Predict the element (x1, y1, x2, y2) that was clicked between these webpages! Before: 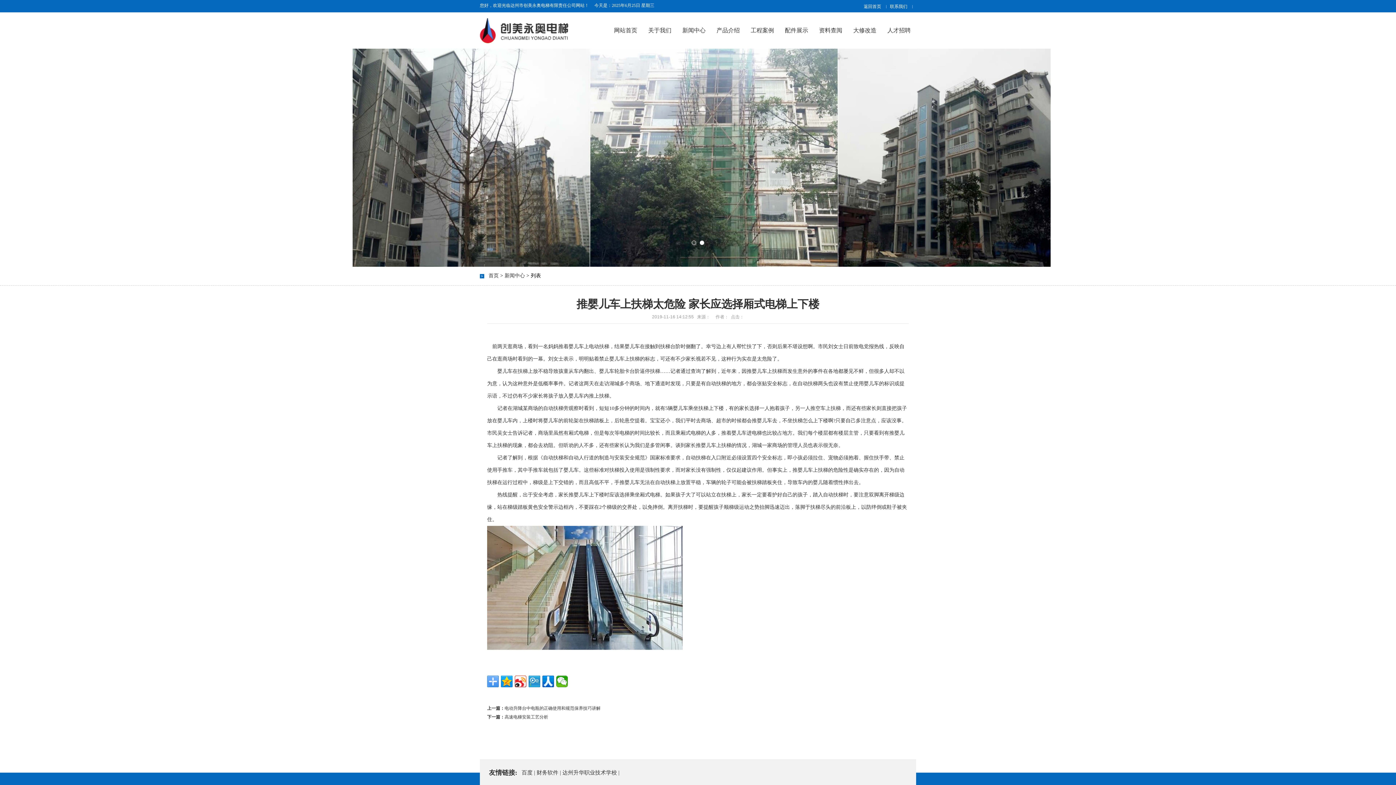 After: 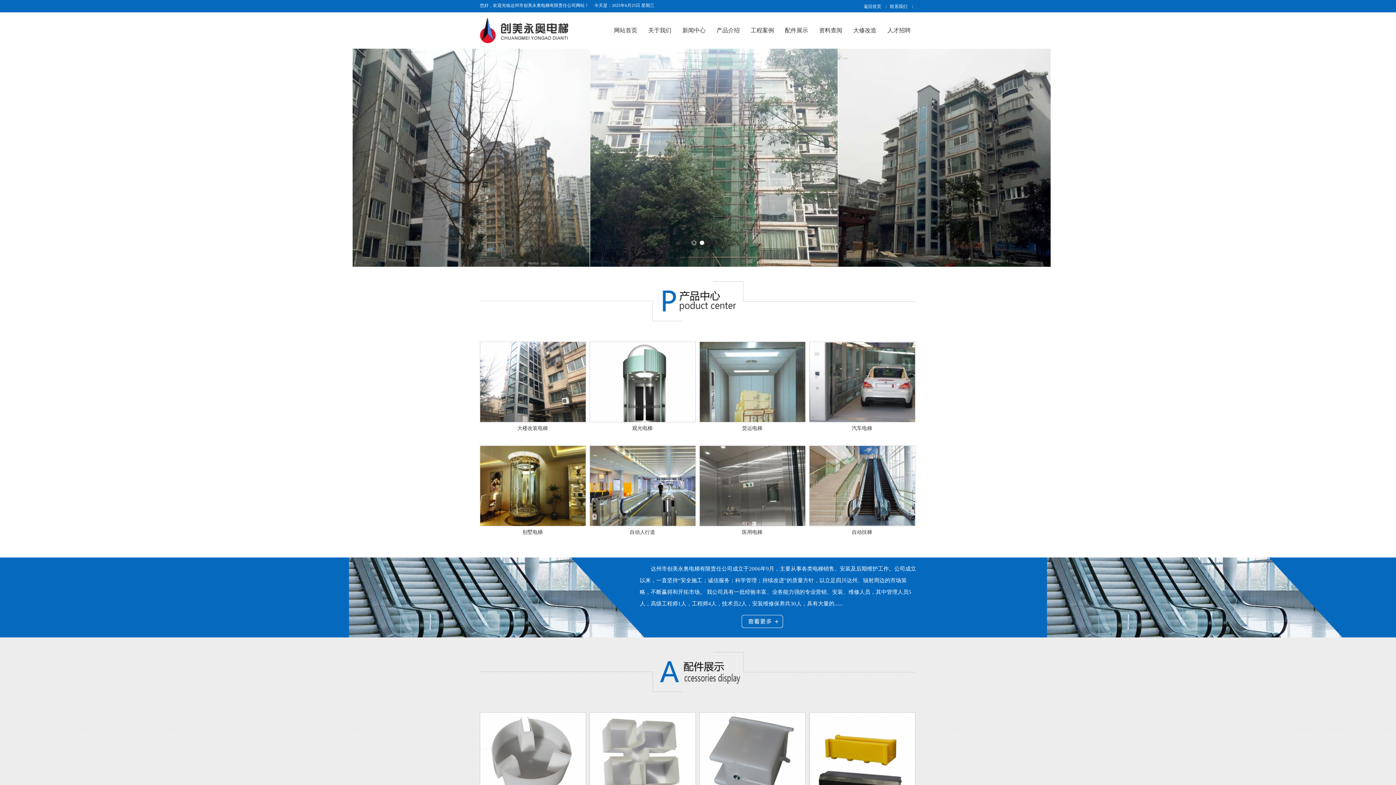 Action: bbox: (480, 39, 578, 44)